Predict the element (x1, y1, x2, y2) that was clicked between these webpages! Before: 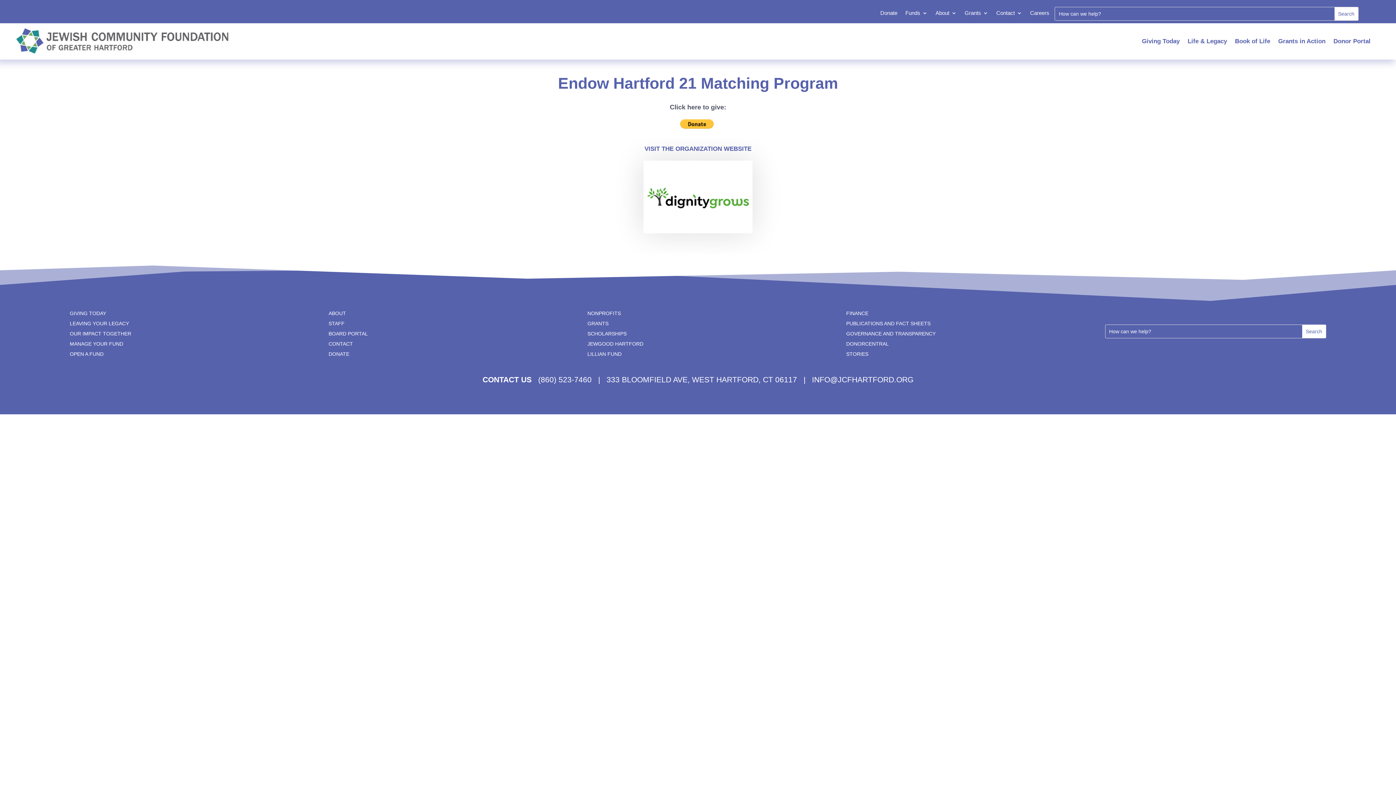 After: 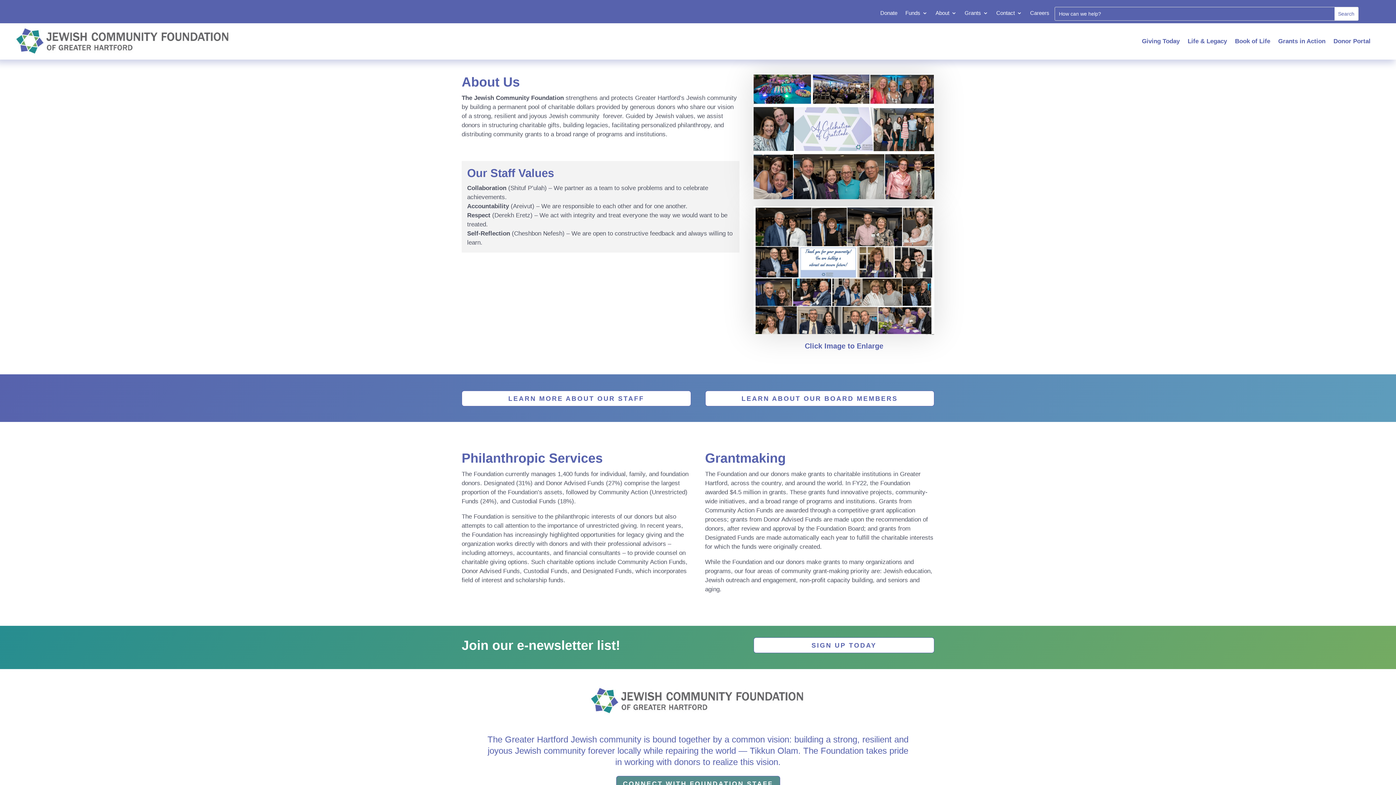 Action: label: Careers bbox: (1030, 10, 1049, 18)